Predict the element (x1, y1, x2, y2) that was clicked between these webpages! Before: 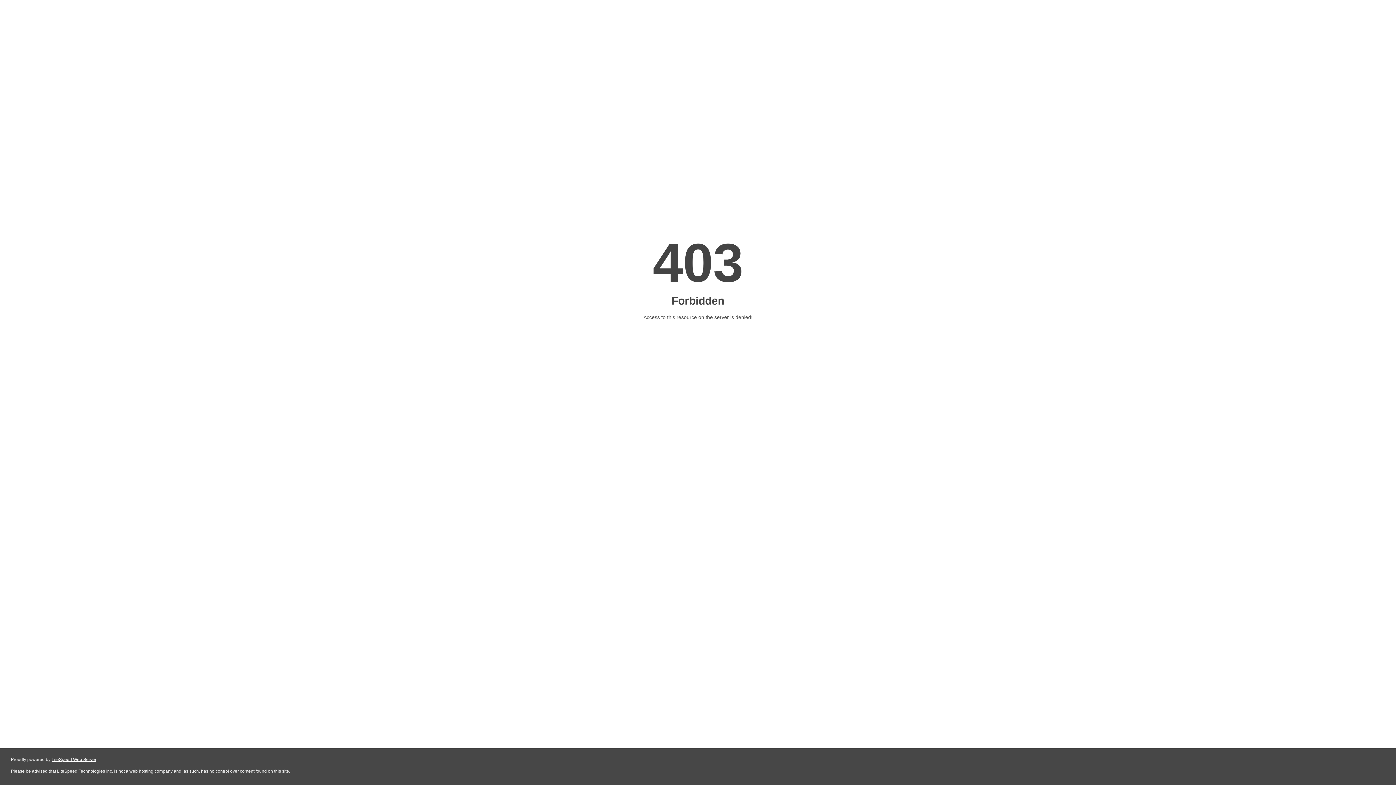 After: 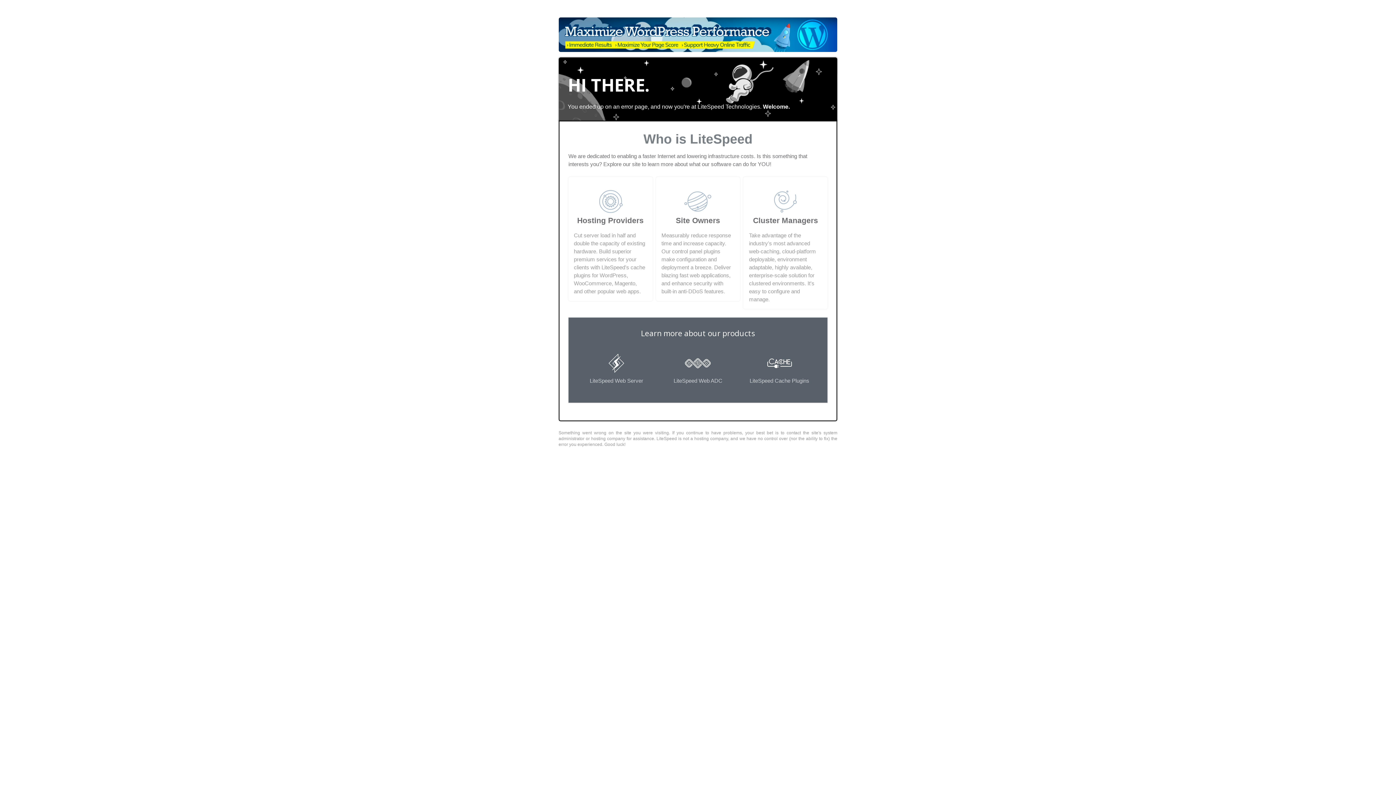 Action: label: LiteSpeed Web Server bbox: (51, 757, 96, 762)